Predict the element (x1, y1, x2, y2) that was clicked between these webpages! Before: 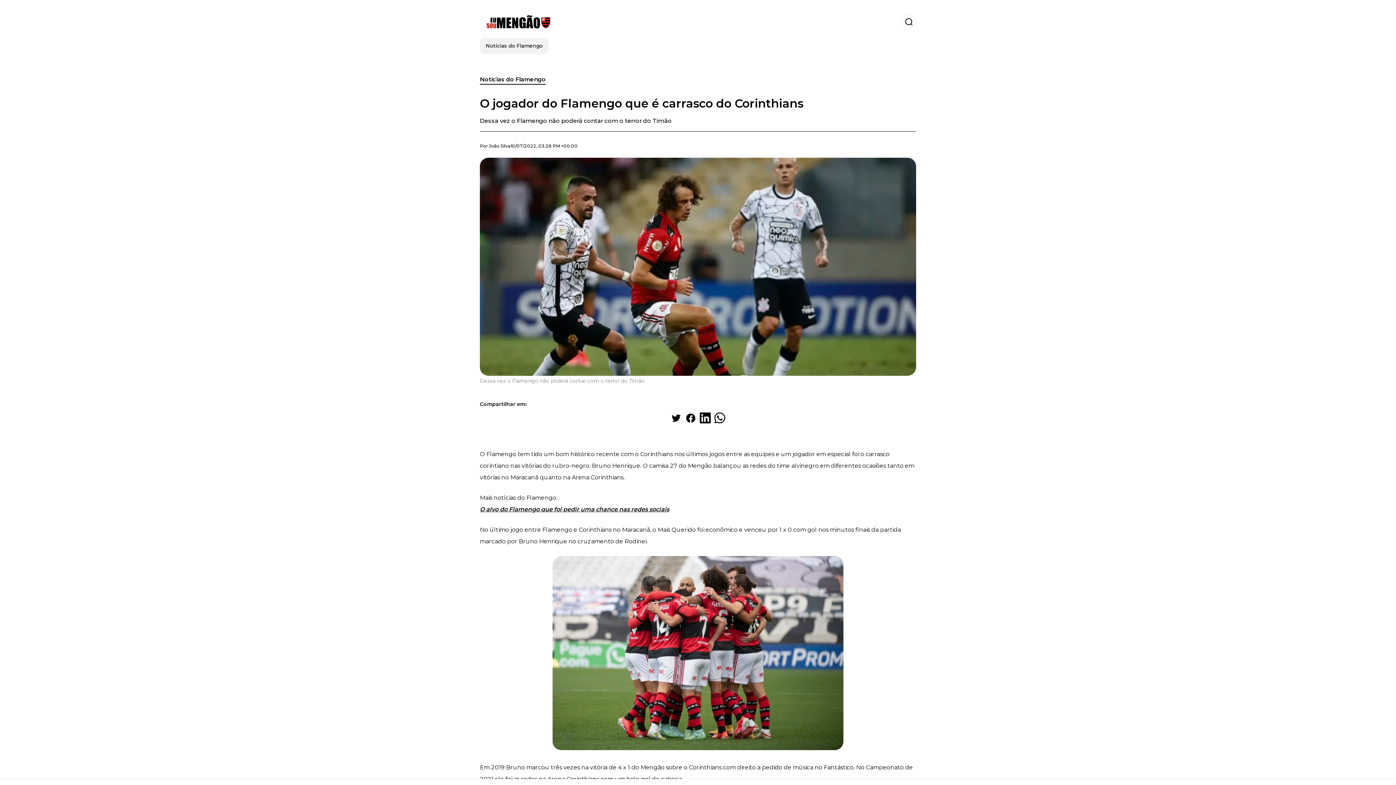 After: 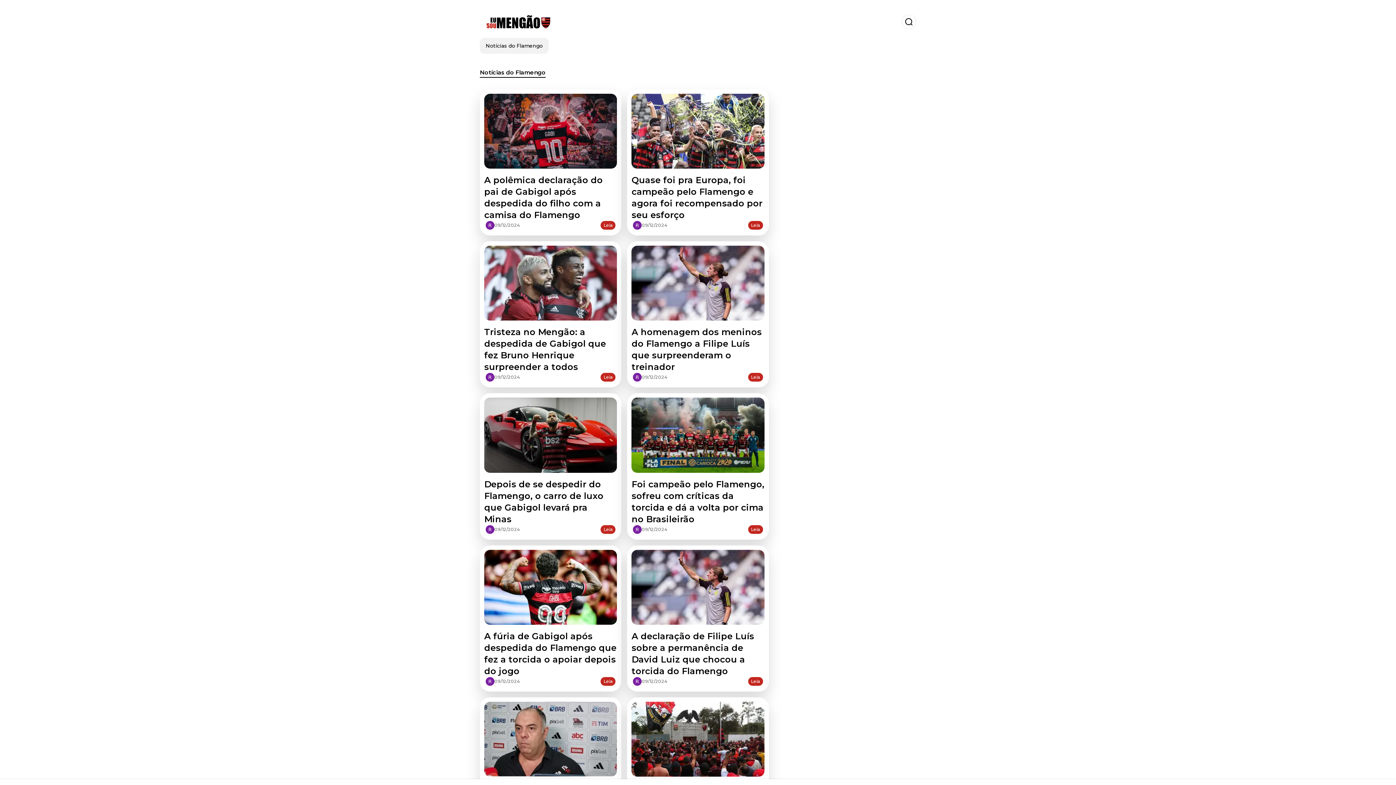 Action: label: Notícias do Flamengo bbox: (480, 37, 548, 53)